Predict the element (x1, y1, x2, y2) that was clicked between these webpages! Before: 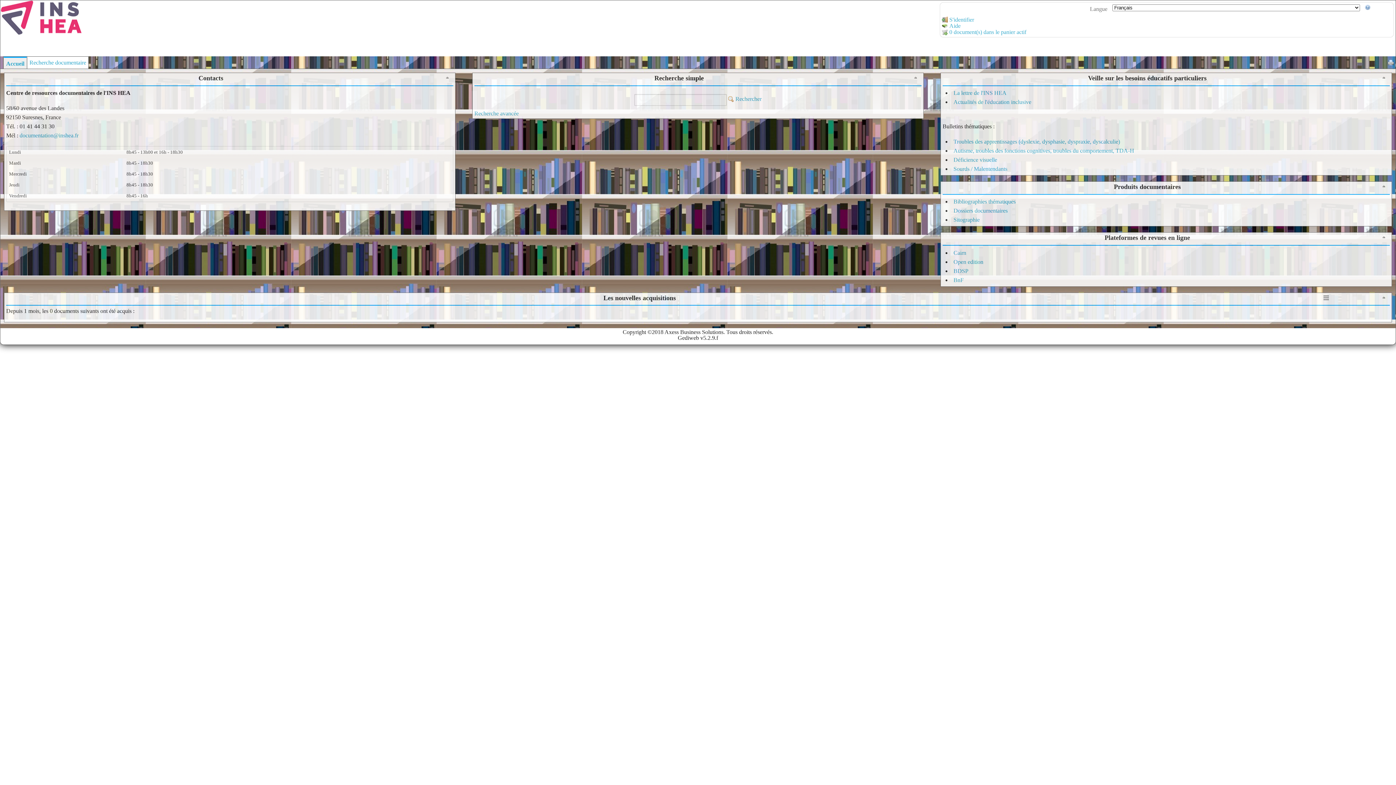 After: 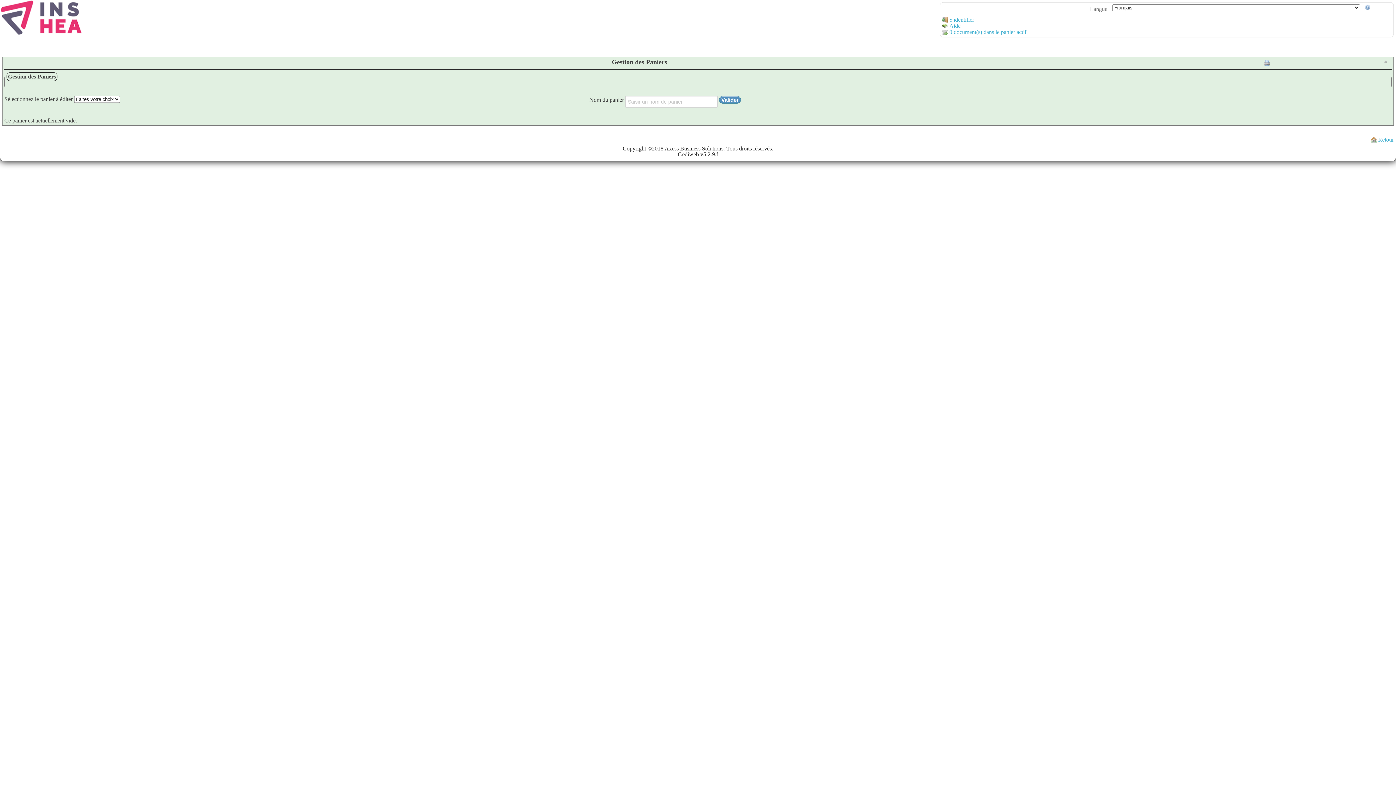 Action: label:  0 document(s) dans le panier actif bbox: (942, 28, 1026, 34)